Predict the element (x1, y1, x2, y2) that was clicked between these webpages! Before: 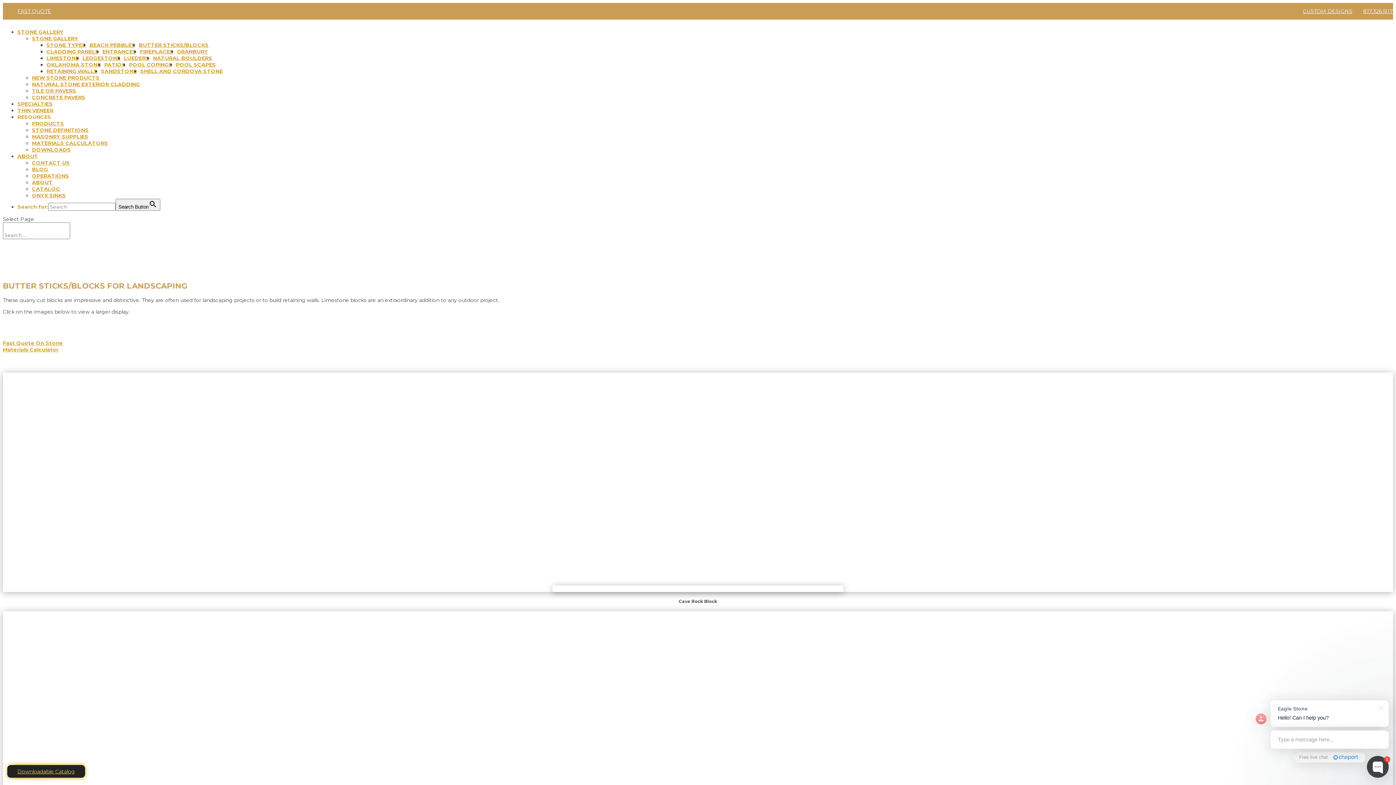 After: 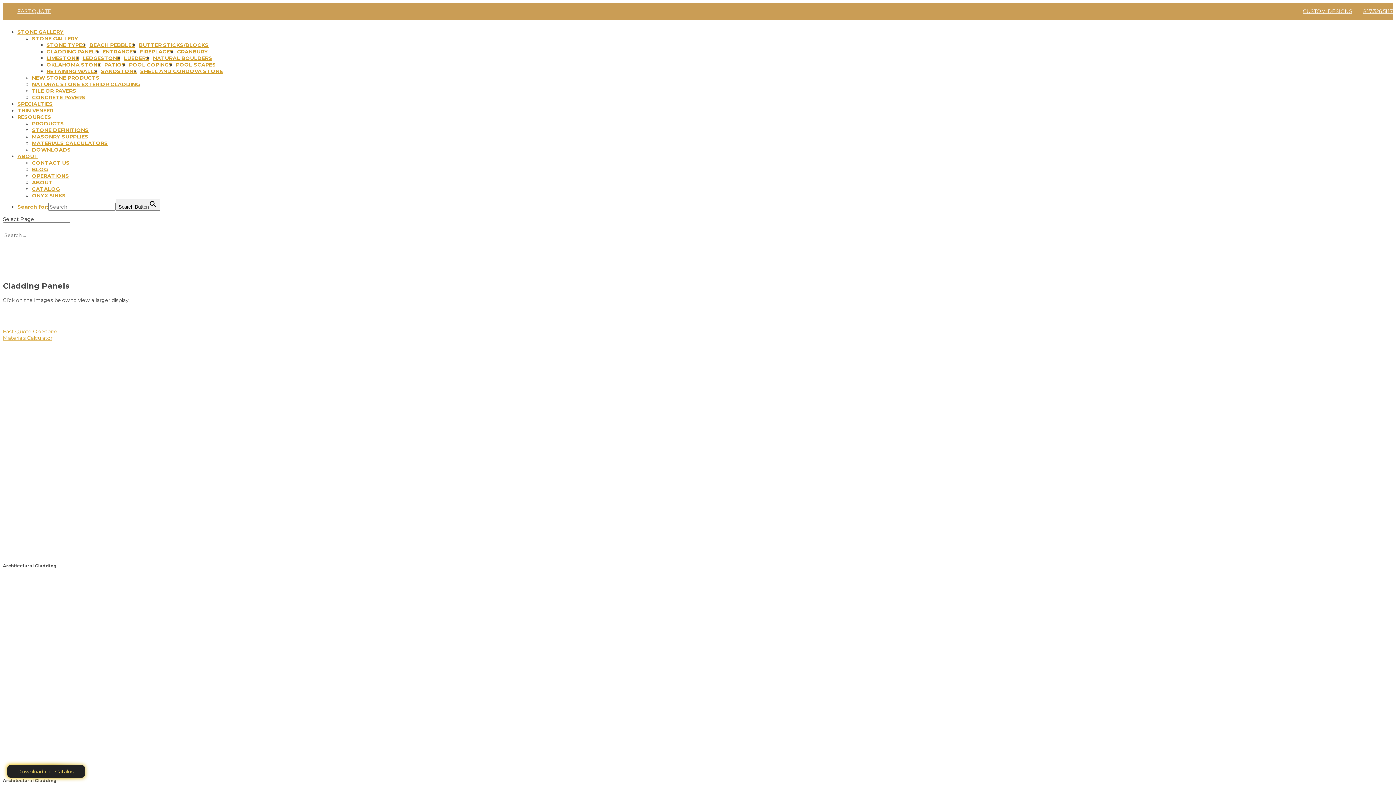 Action: label: CLADDING PANELS bbox: (46, 48, 98, 59)